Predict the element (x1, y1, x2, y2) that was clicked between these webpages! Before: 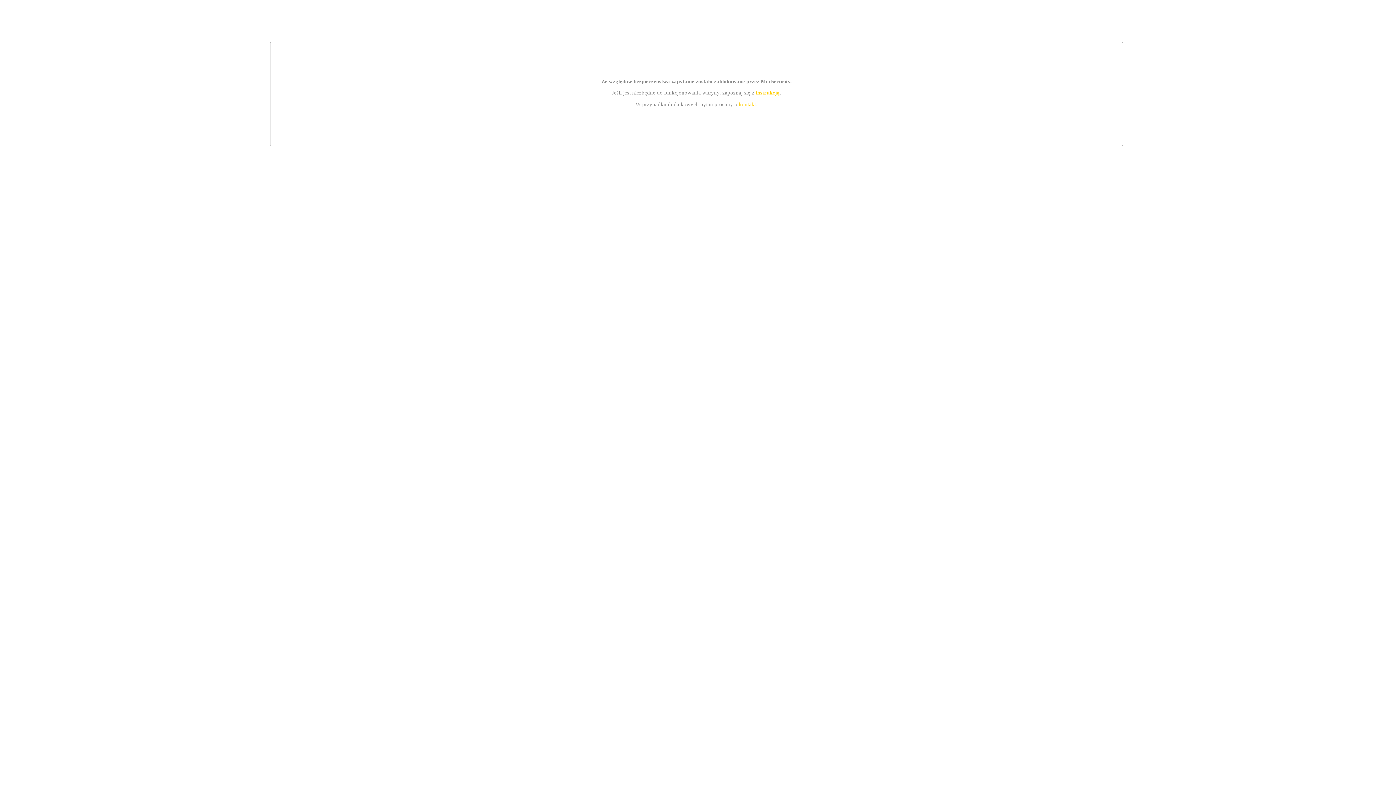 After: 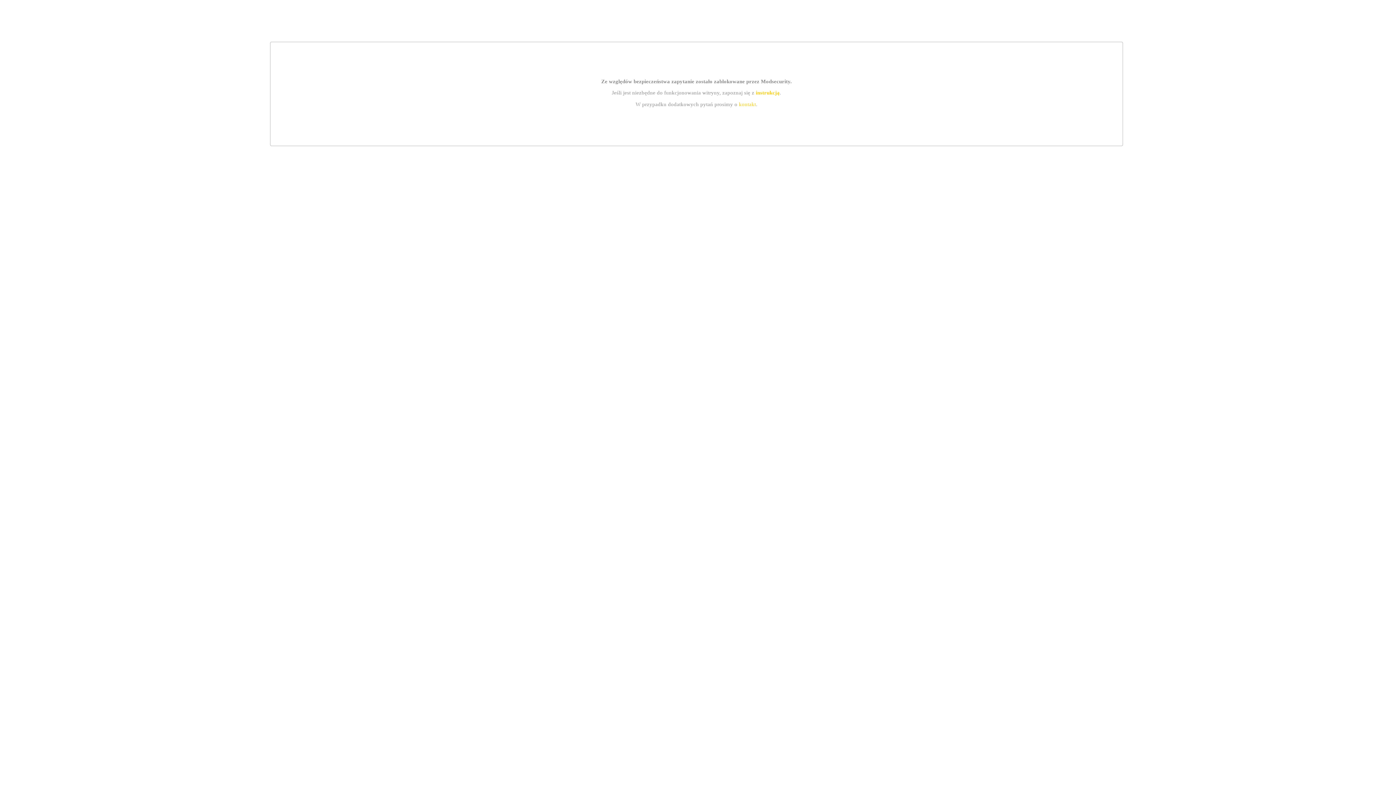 Action: bbox: (739, 101, 756, 107) label: kontakt